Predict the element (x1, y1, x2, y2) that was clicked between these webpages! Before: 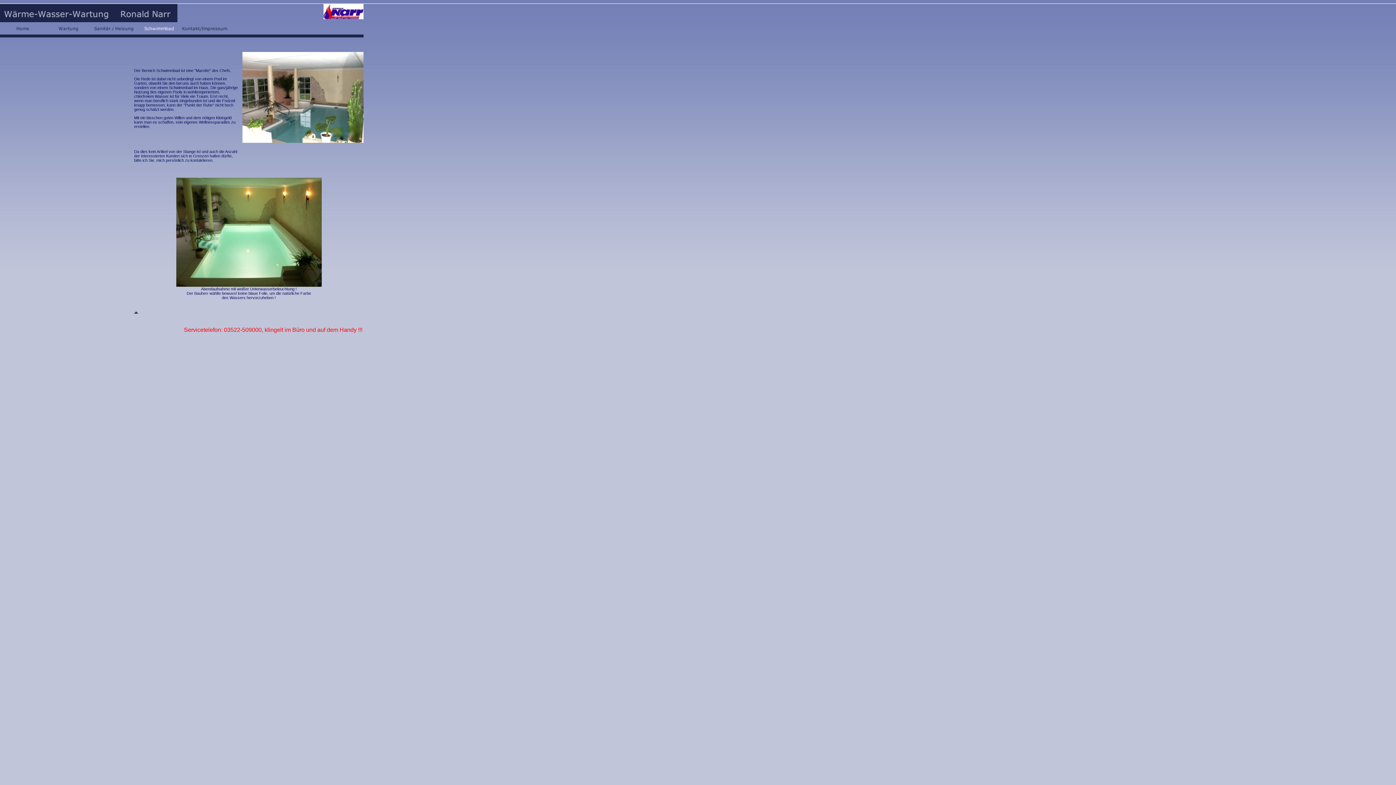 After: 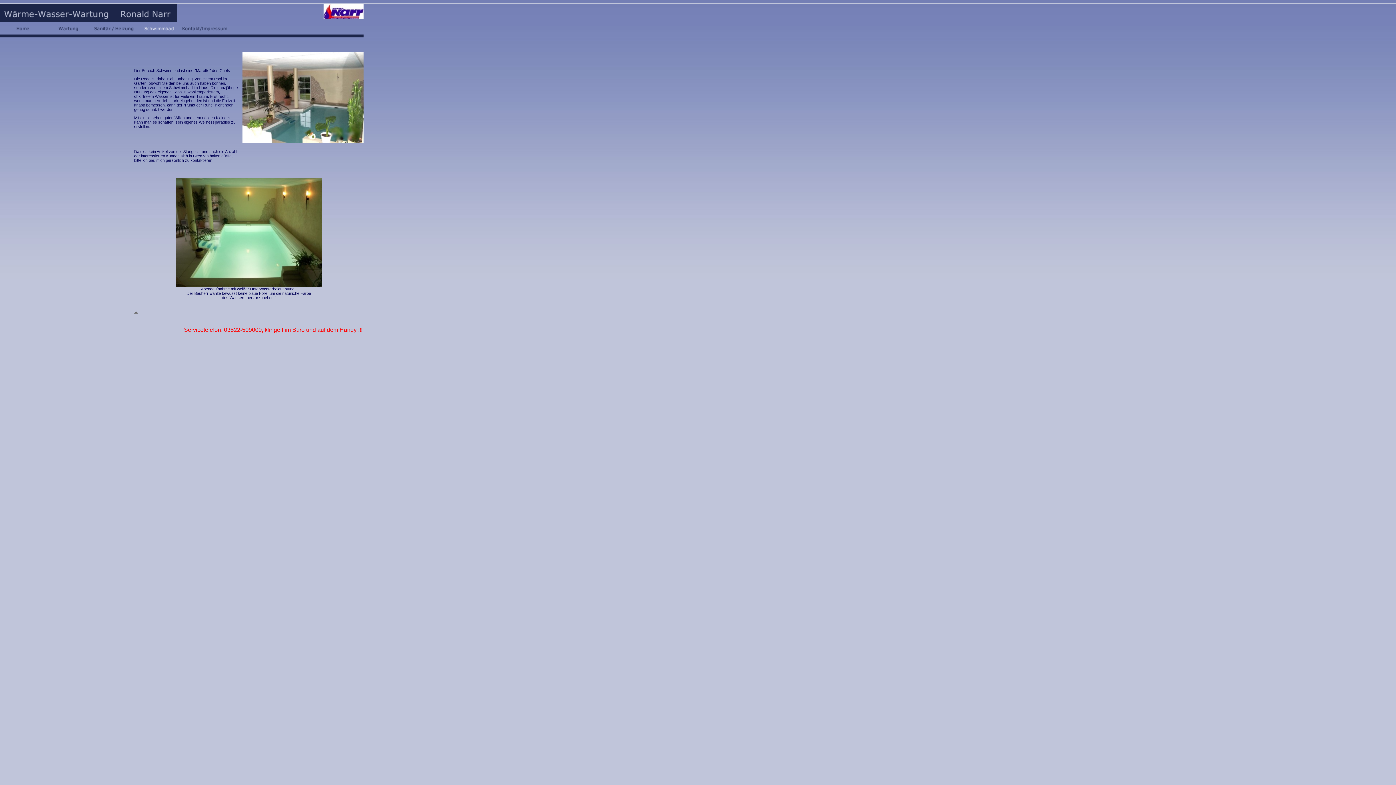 Action: bbox: (134, 310, 138, 314)